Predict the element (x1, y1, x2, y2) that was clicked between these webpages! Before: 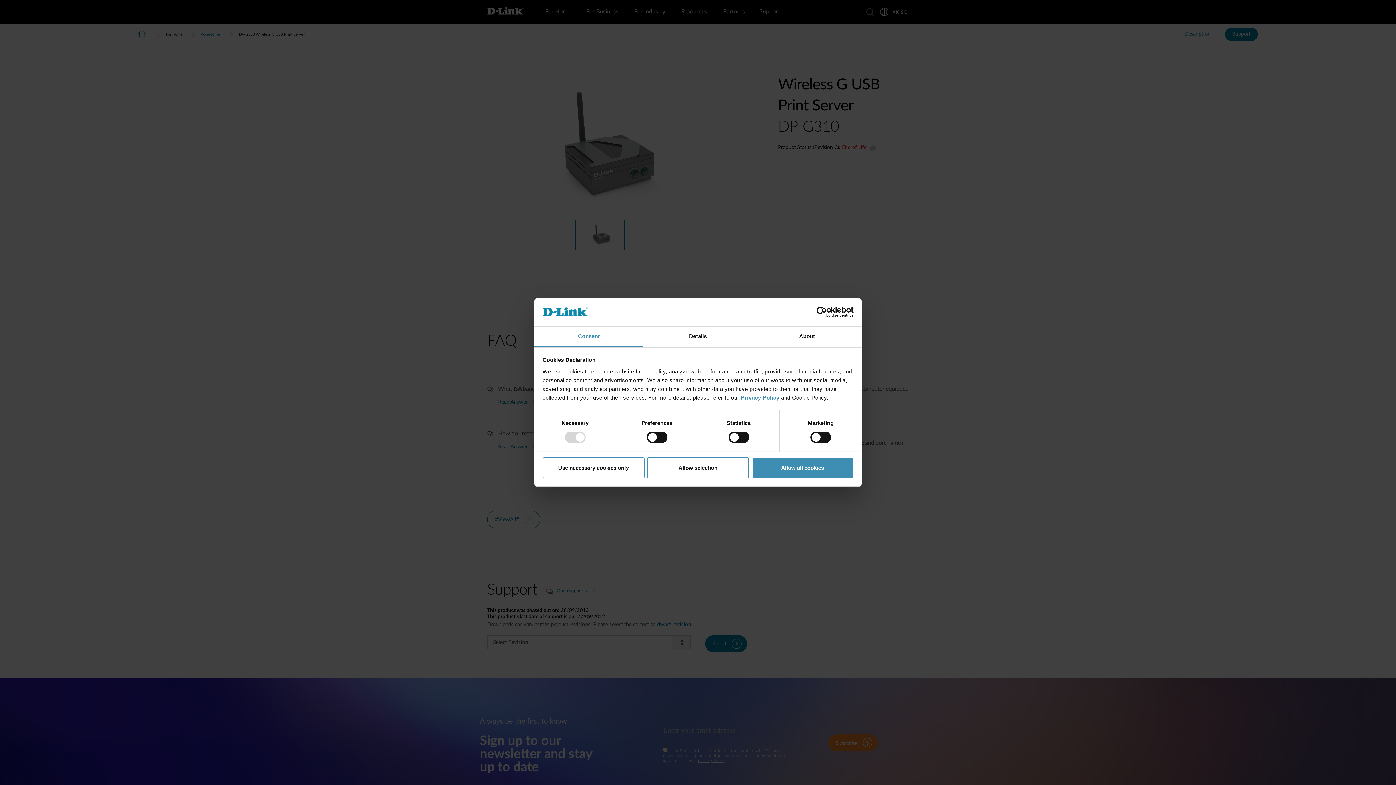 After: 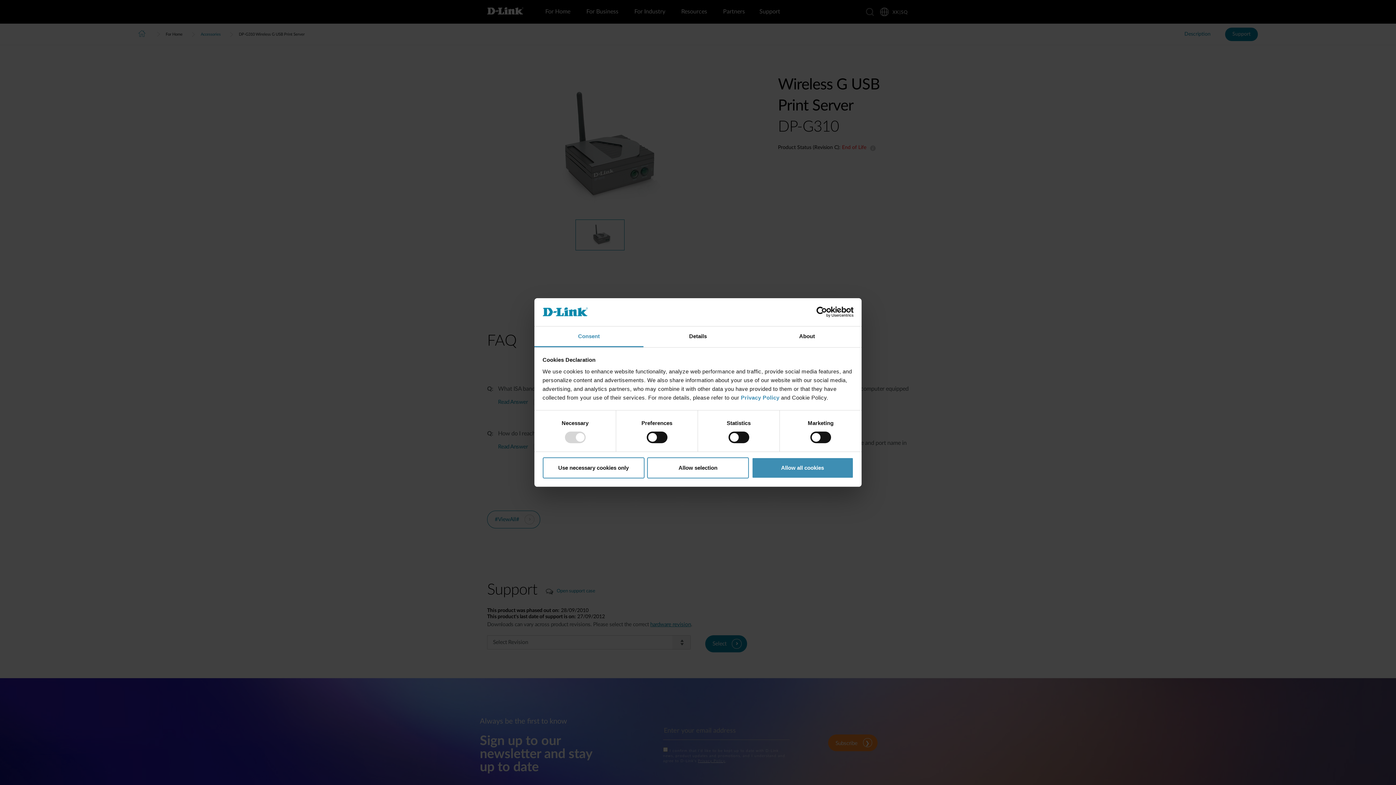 Action: bbox: (534, 326, 643, 347) label: Consent